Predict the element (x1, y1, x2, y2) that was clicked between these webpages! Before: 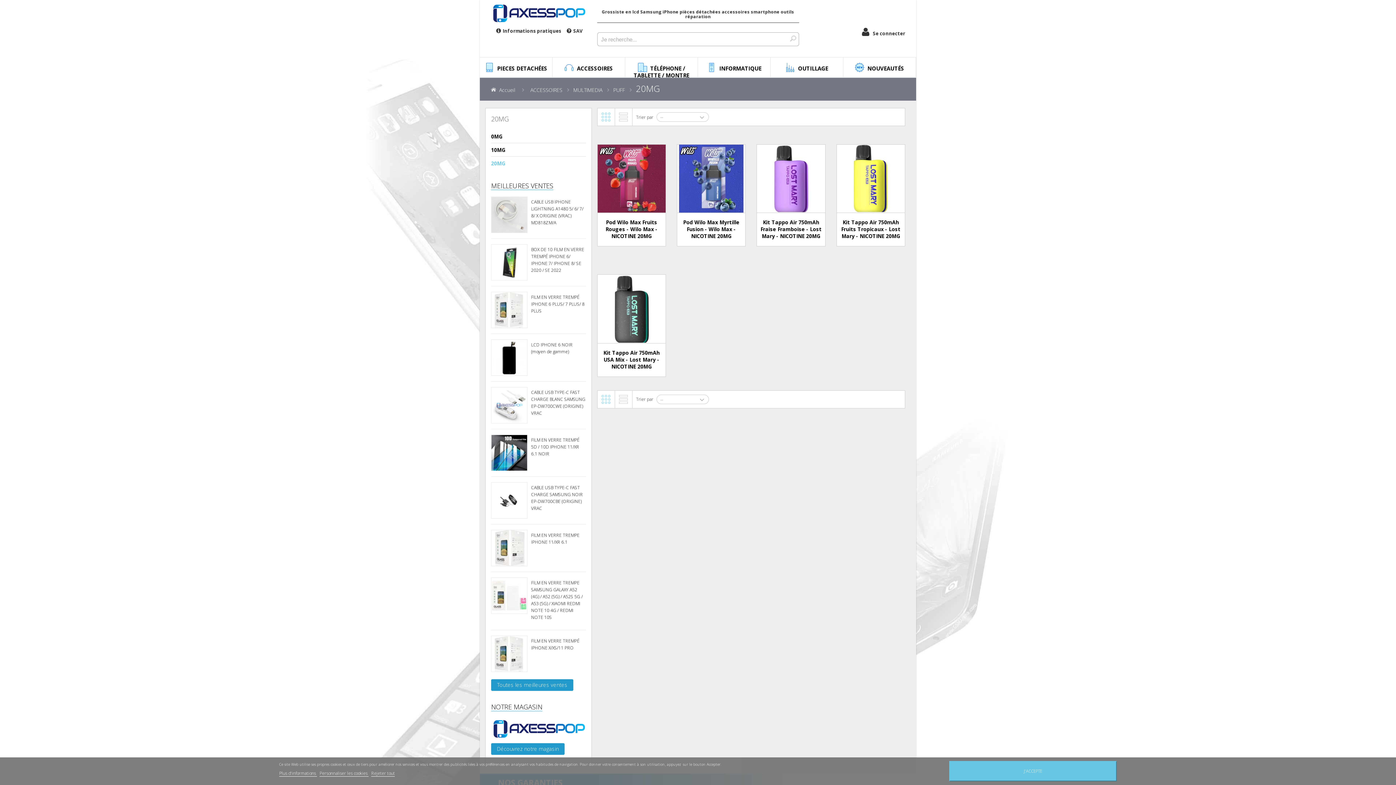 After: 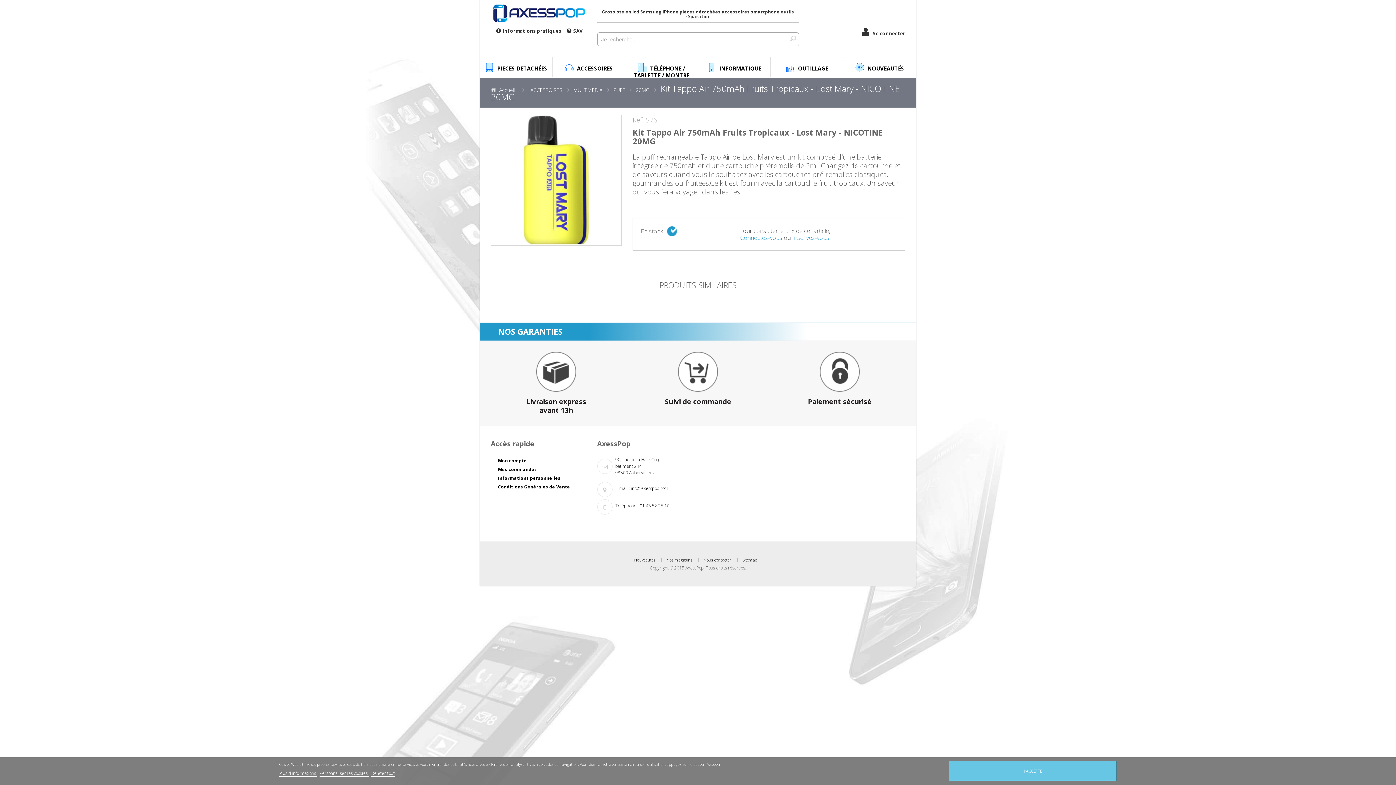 Action: bbox: (841, 219, 900, 239) label: Kit Tappo Air 750mAh Fruits Tropicaux - Lost Mary - NICOTINE 20MG